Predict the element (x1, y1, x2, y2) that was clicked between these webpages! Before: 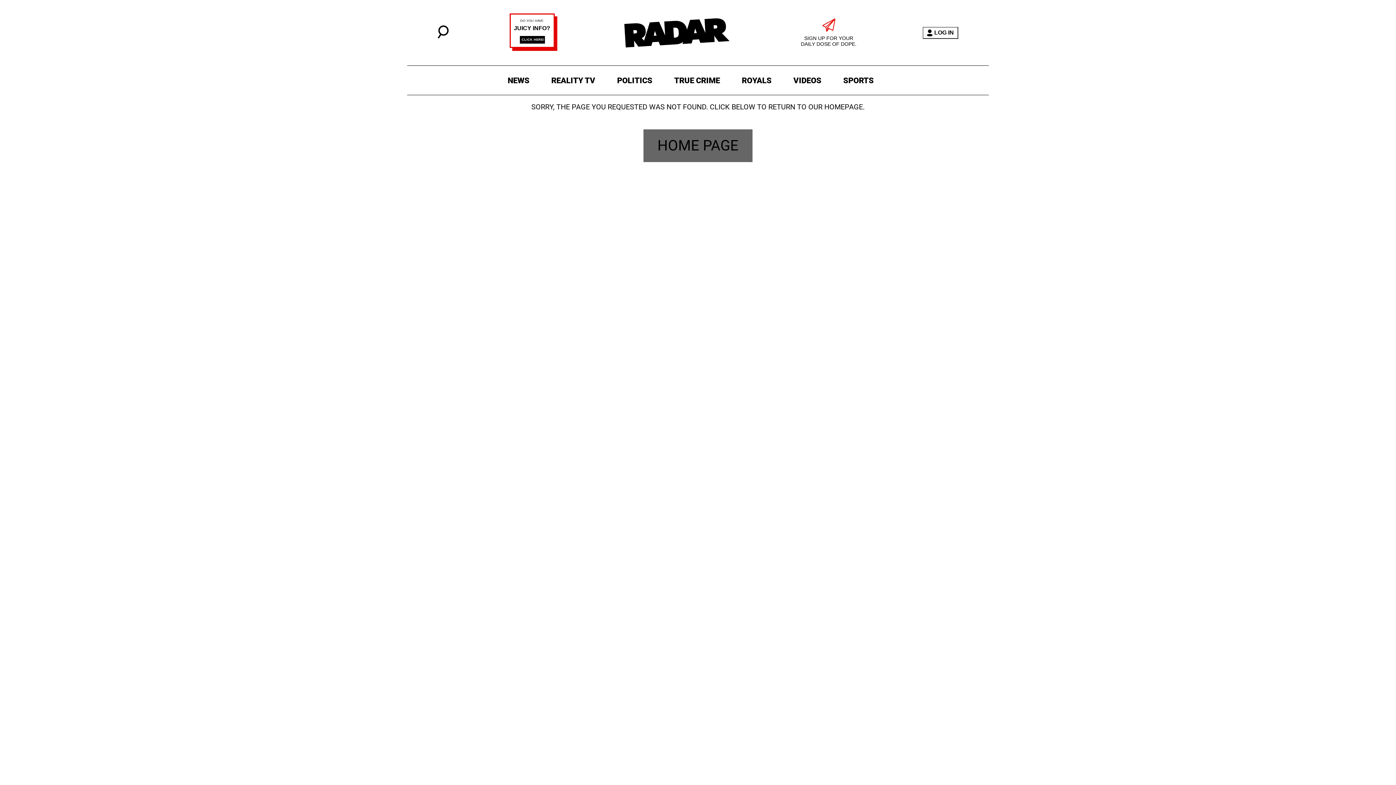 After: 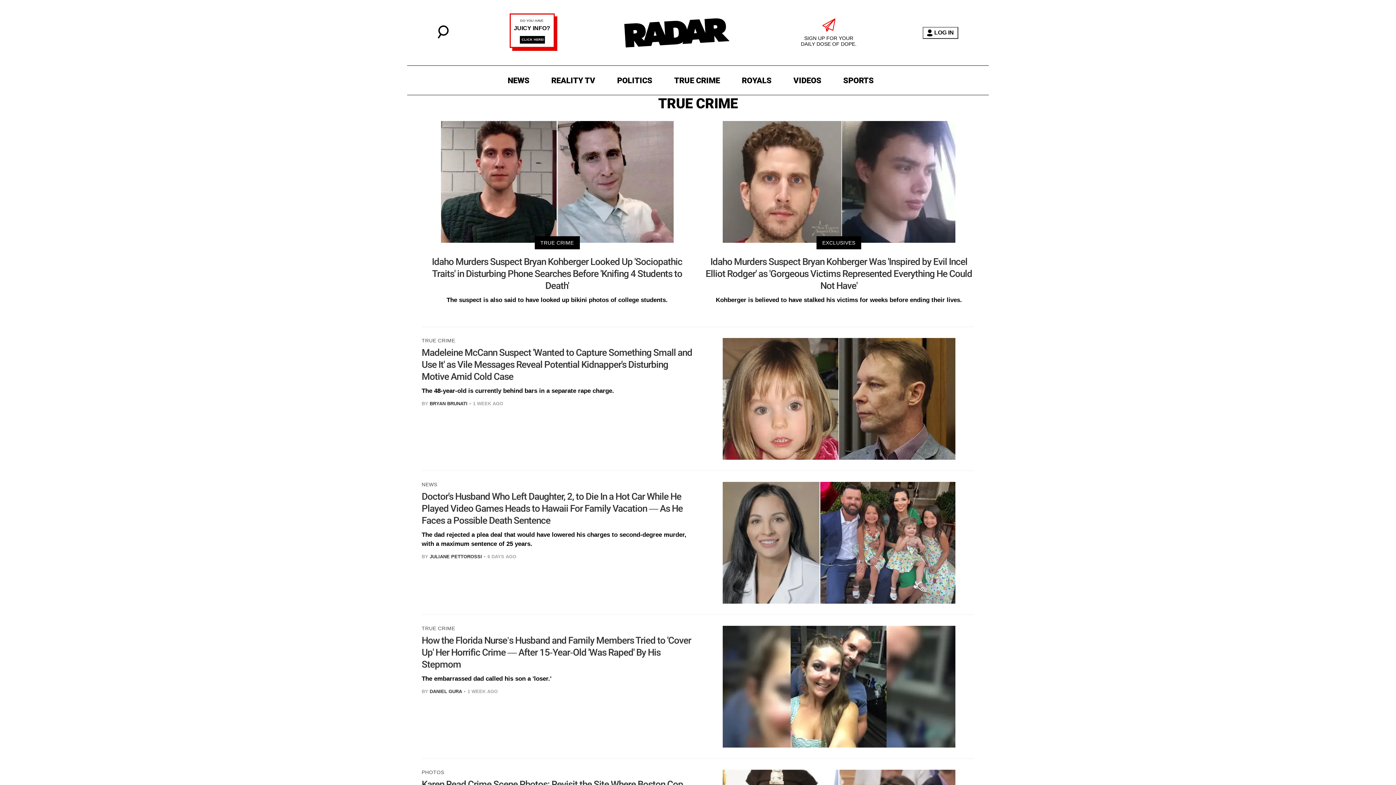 Action: label: TRUE CRIME bbox: (670, 73, 723, 87)